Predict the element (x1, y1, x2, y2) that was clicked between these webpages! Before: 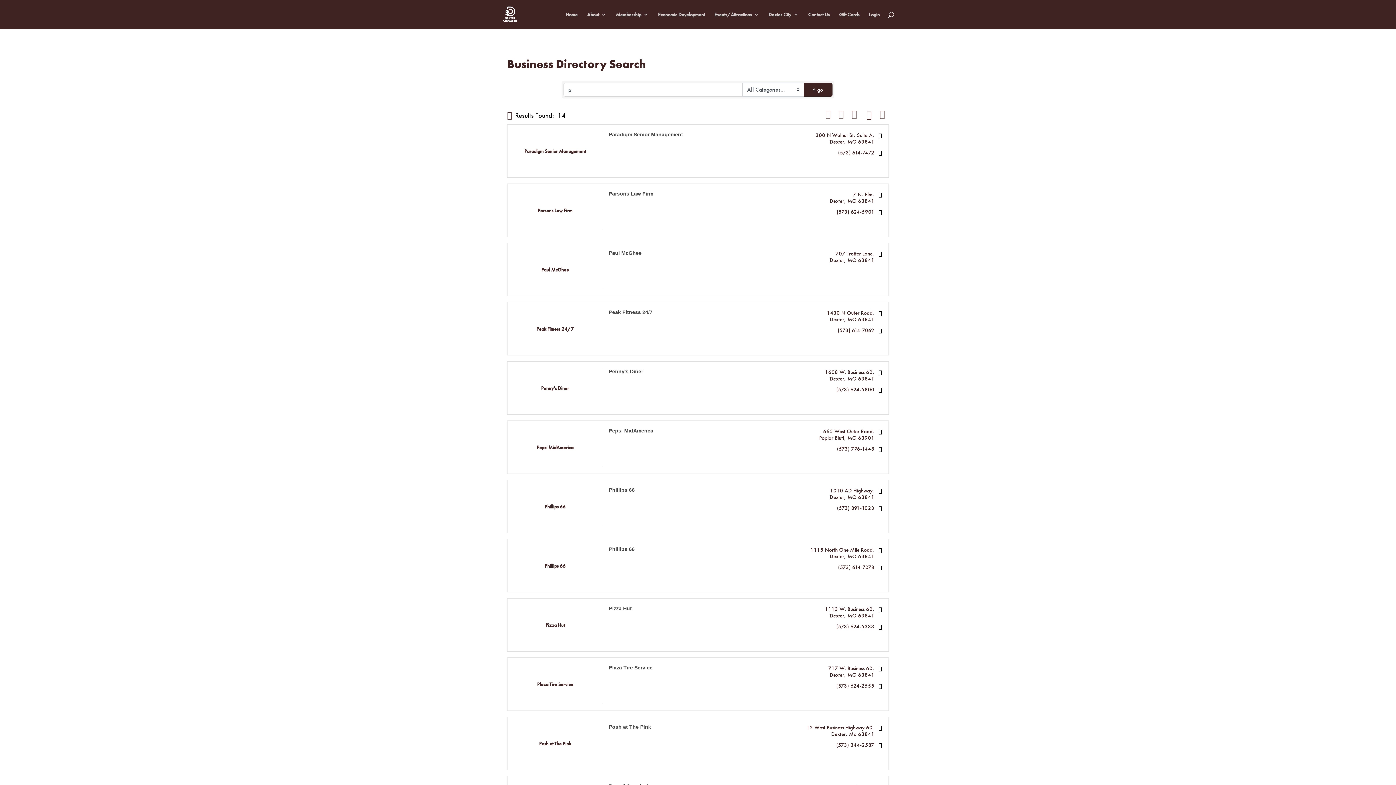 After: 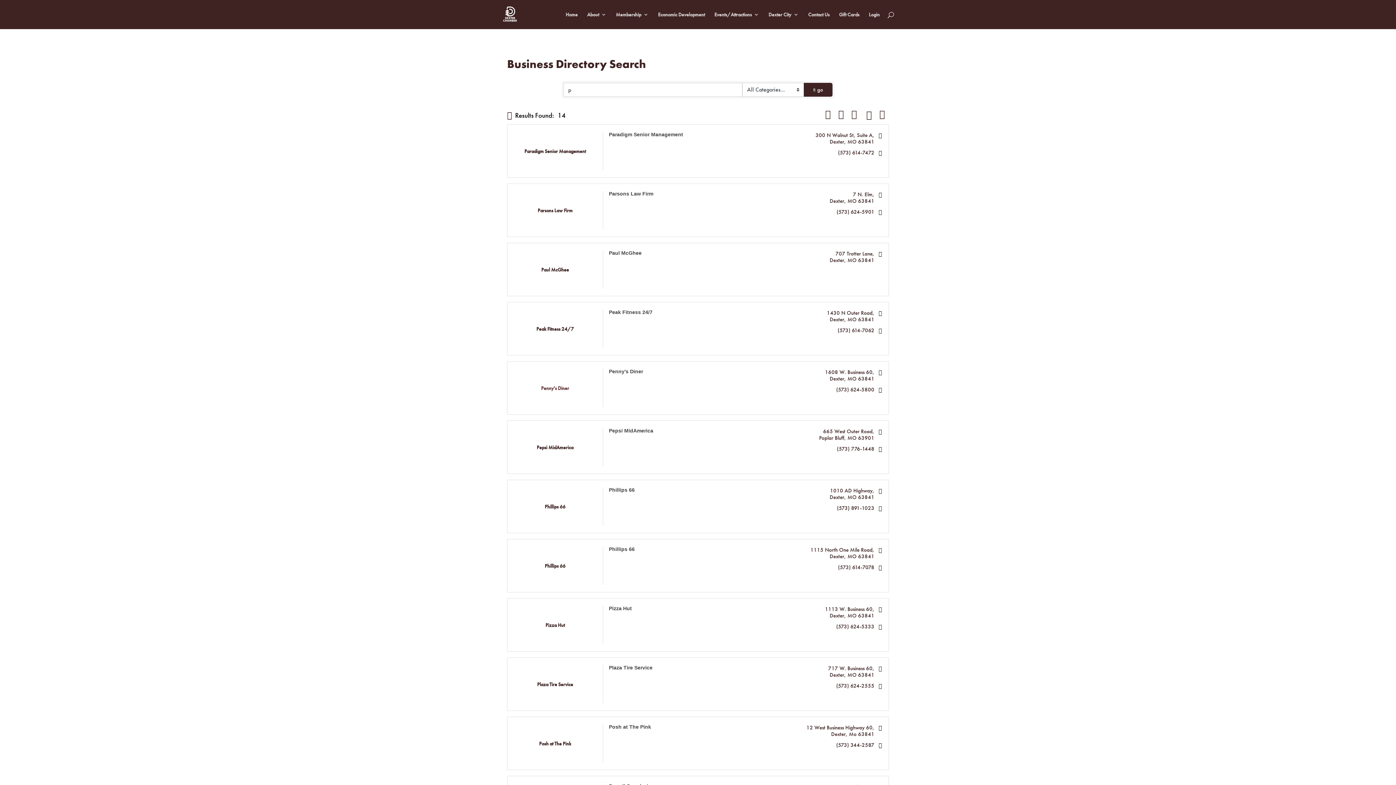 Action: bbox: (514, 384, 595, 391) label: Penny's Diner